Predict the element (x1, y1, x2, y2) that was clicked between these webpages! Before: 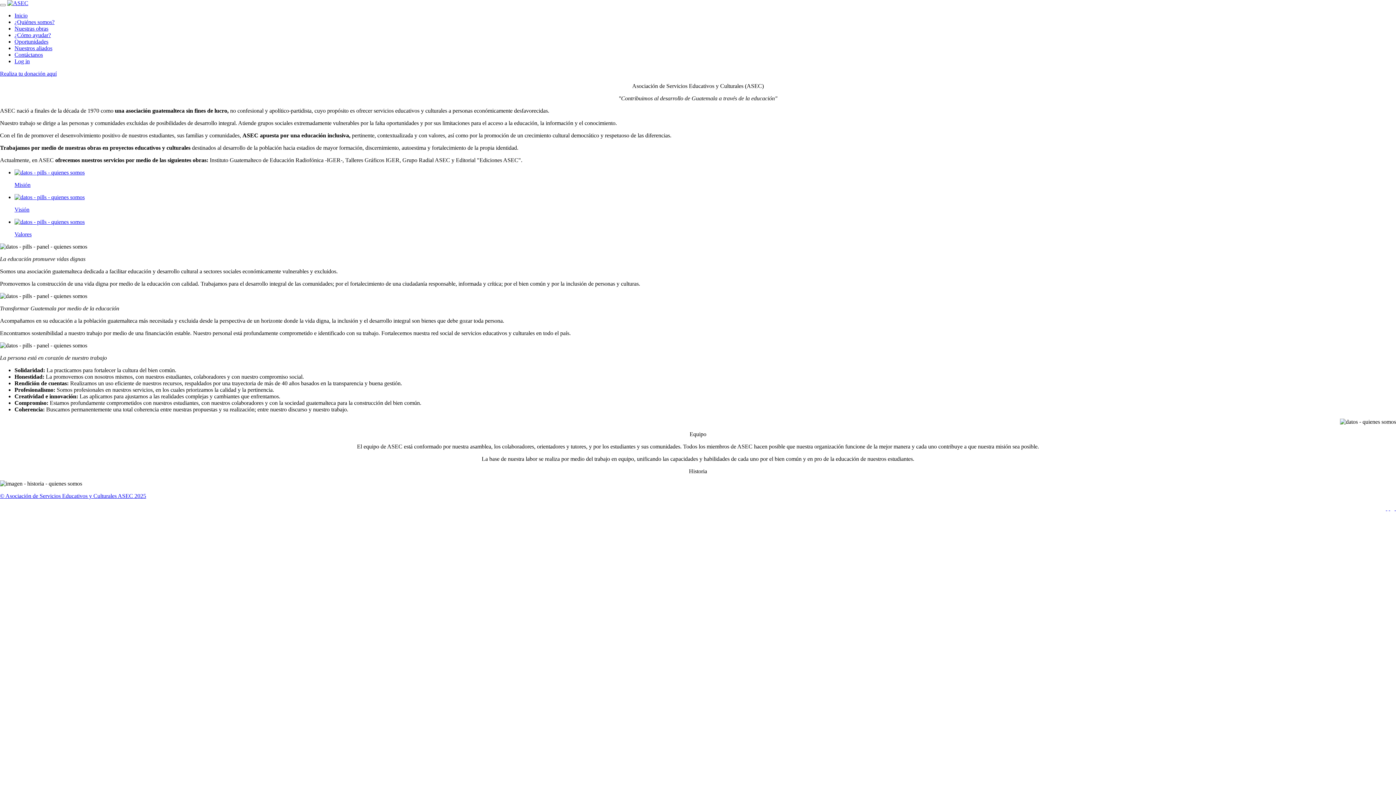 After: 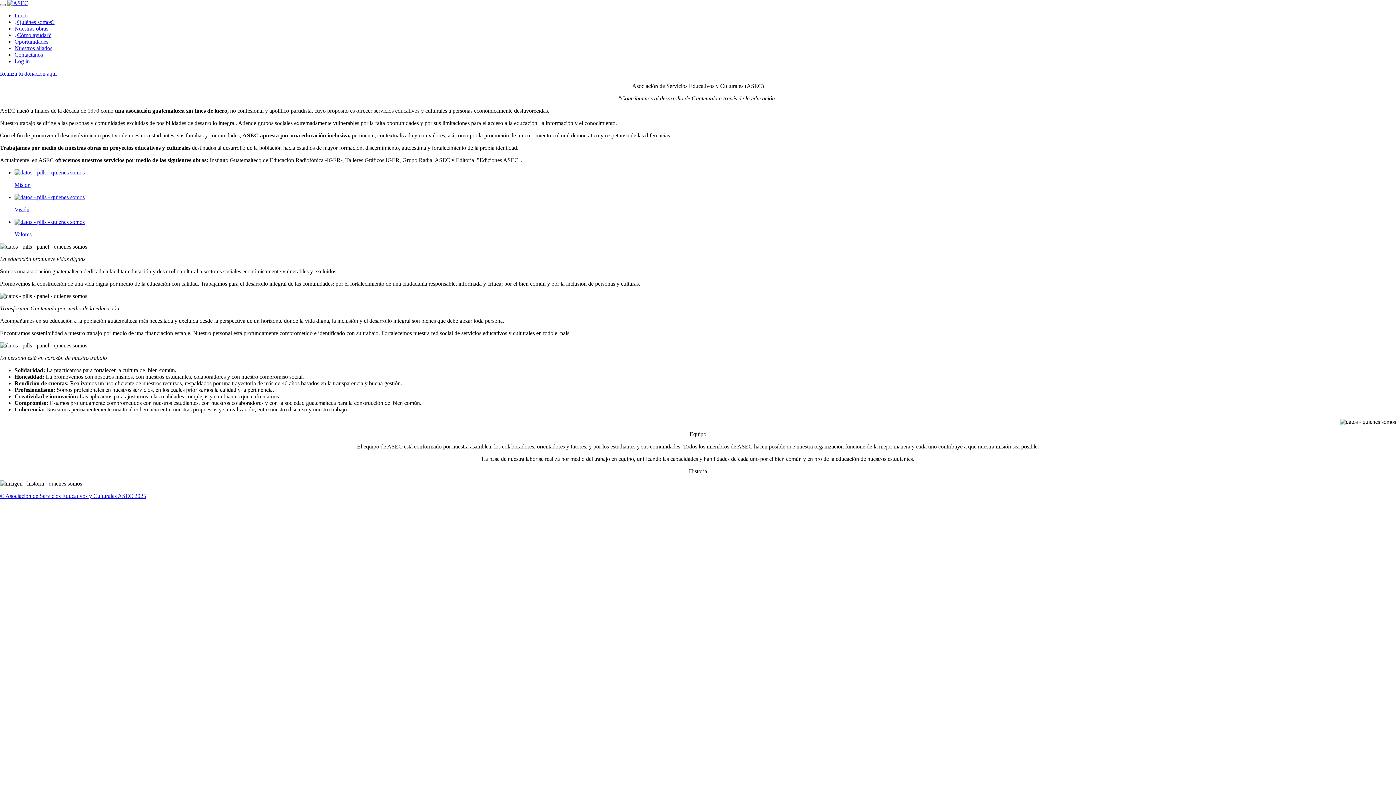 Action: bbox: (0, 4, 5, 6)